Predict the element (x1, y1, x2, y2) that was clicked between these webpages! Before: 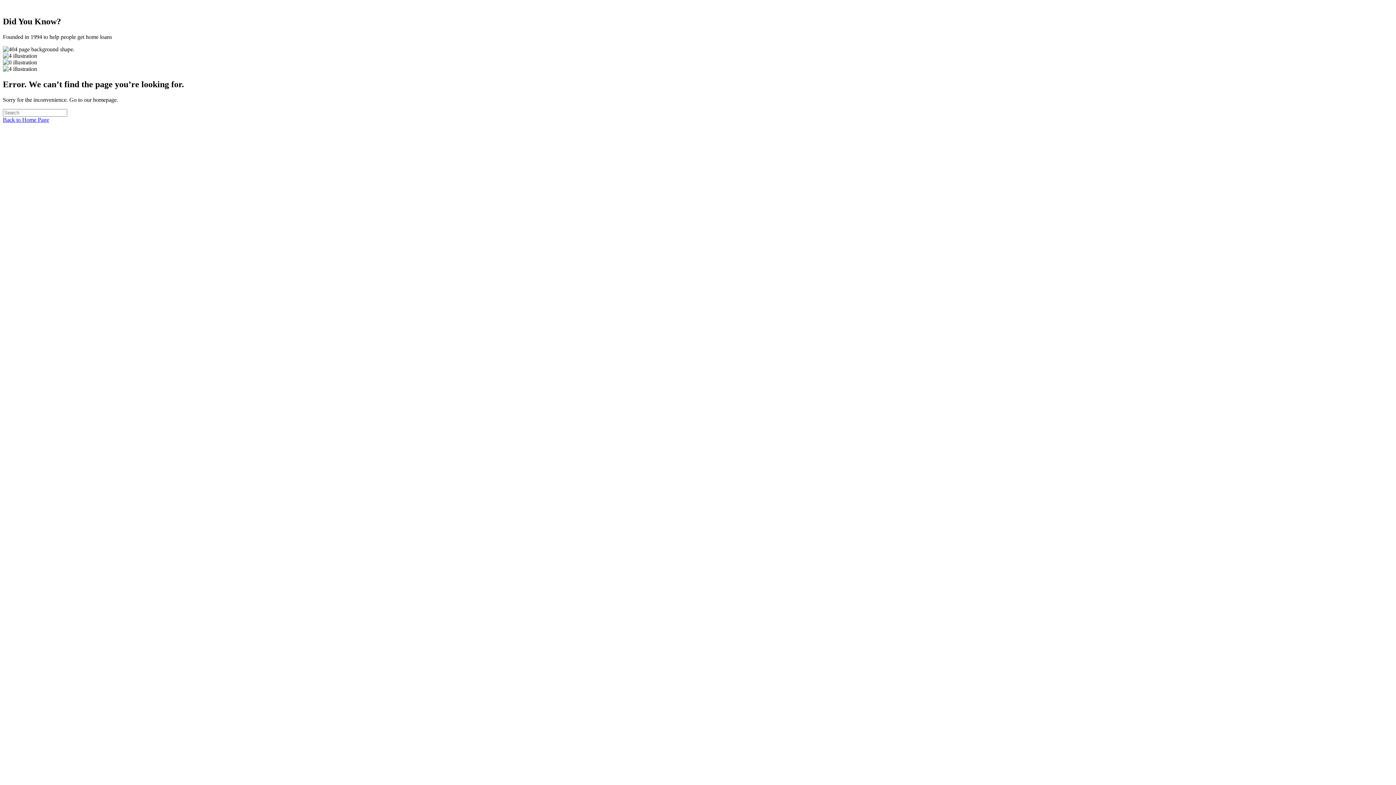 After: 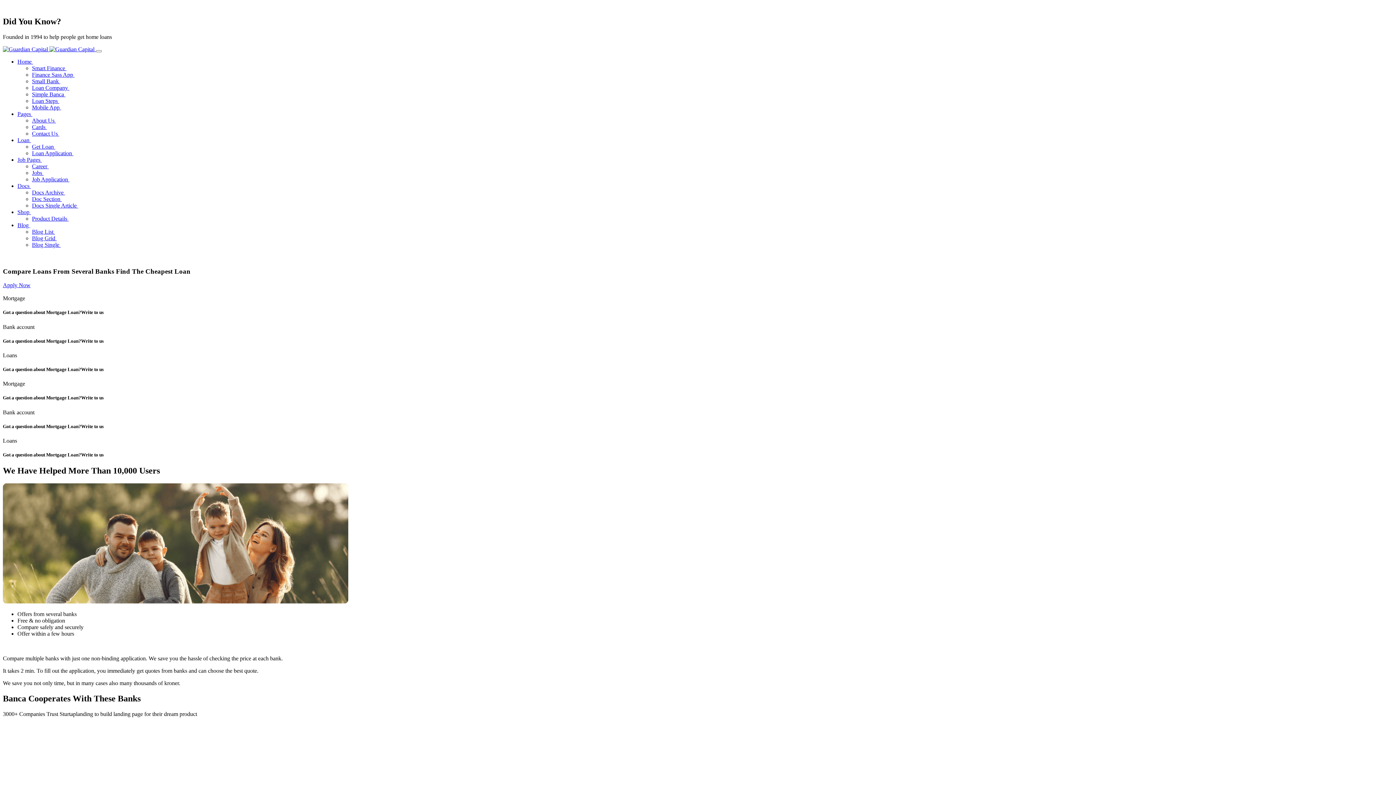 Action: bbox: (2, 116, 49, 122) label: Back to Home Page